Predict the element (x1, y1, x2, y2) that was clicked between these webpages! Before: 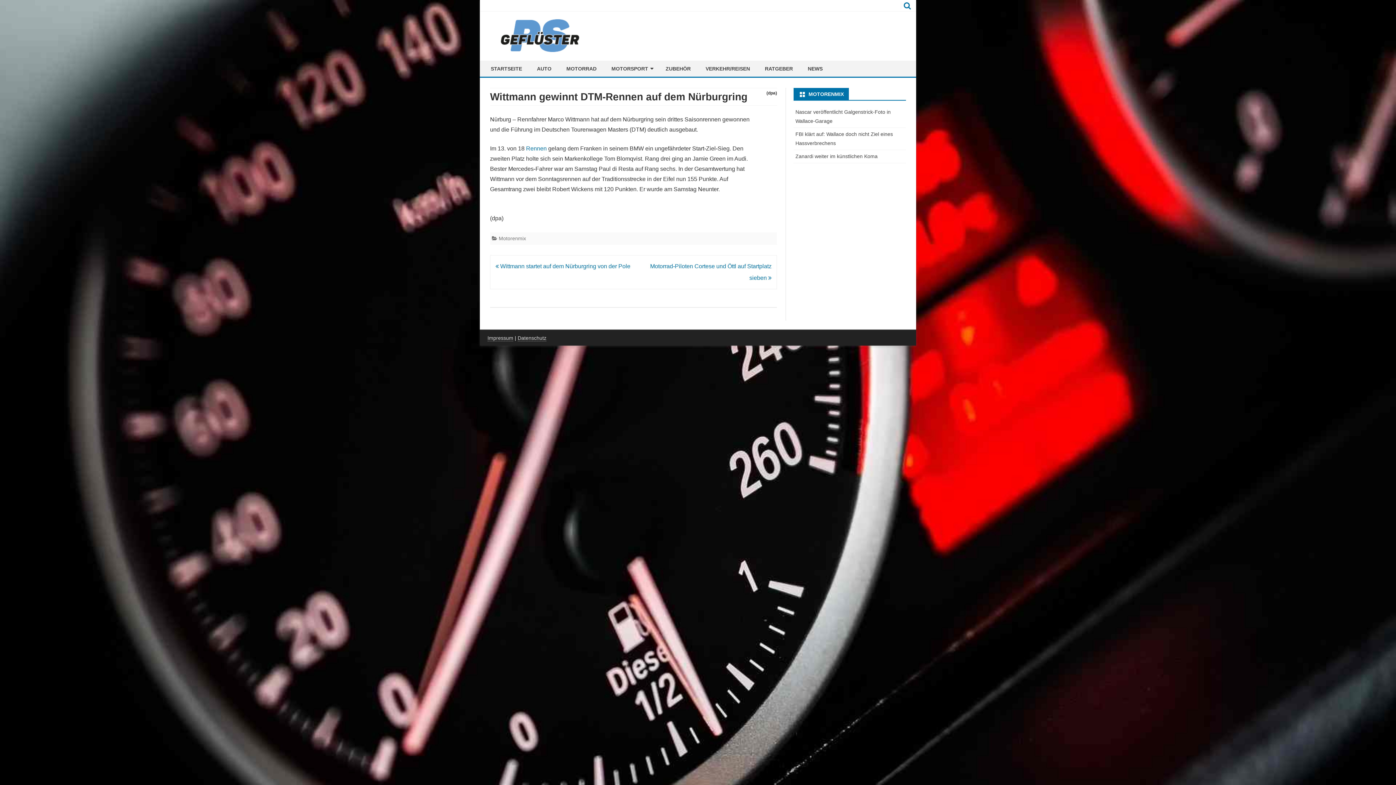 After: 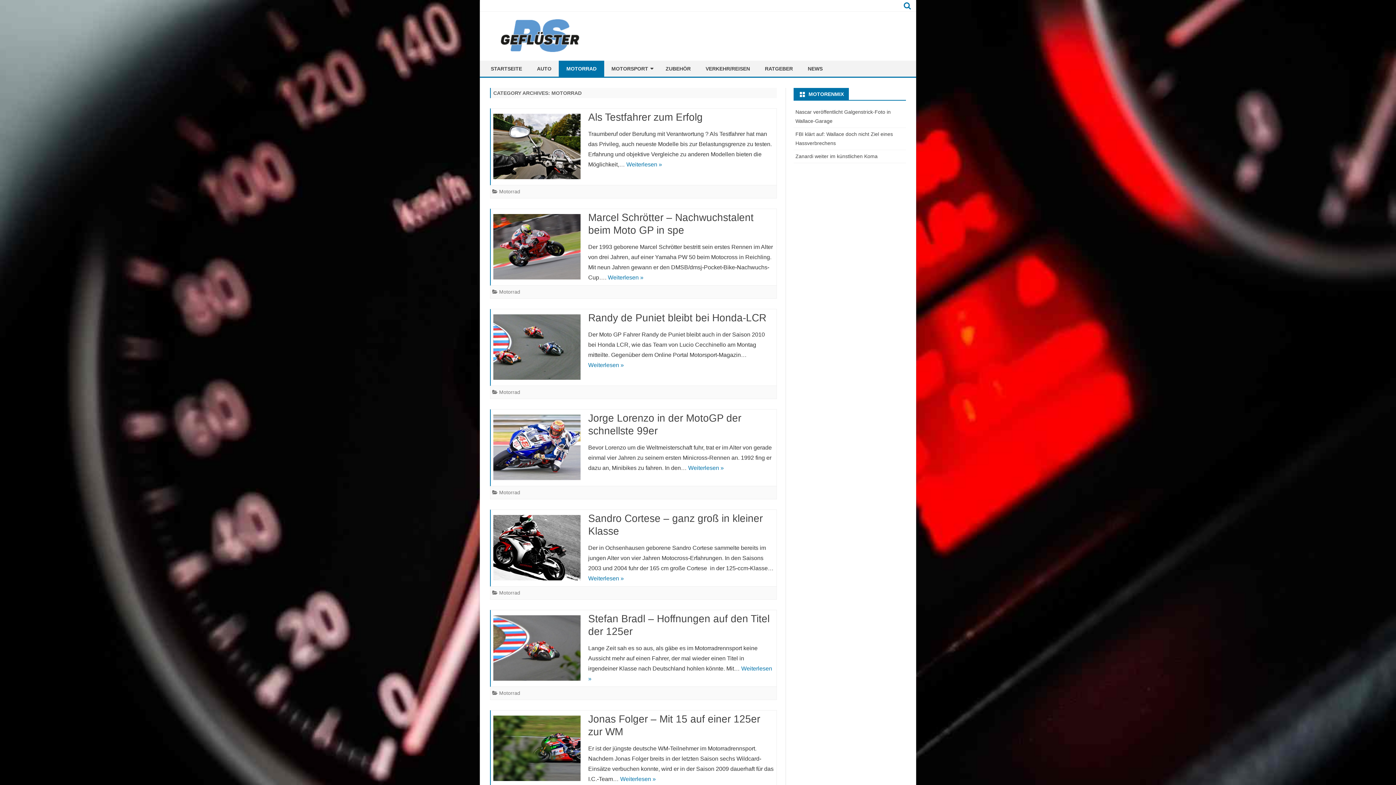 Action: bbox: (558, 60, 604, 76) label: MOTORRAD